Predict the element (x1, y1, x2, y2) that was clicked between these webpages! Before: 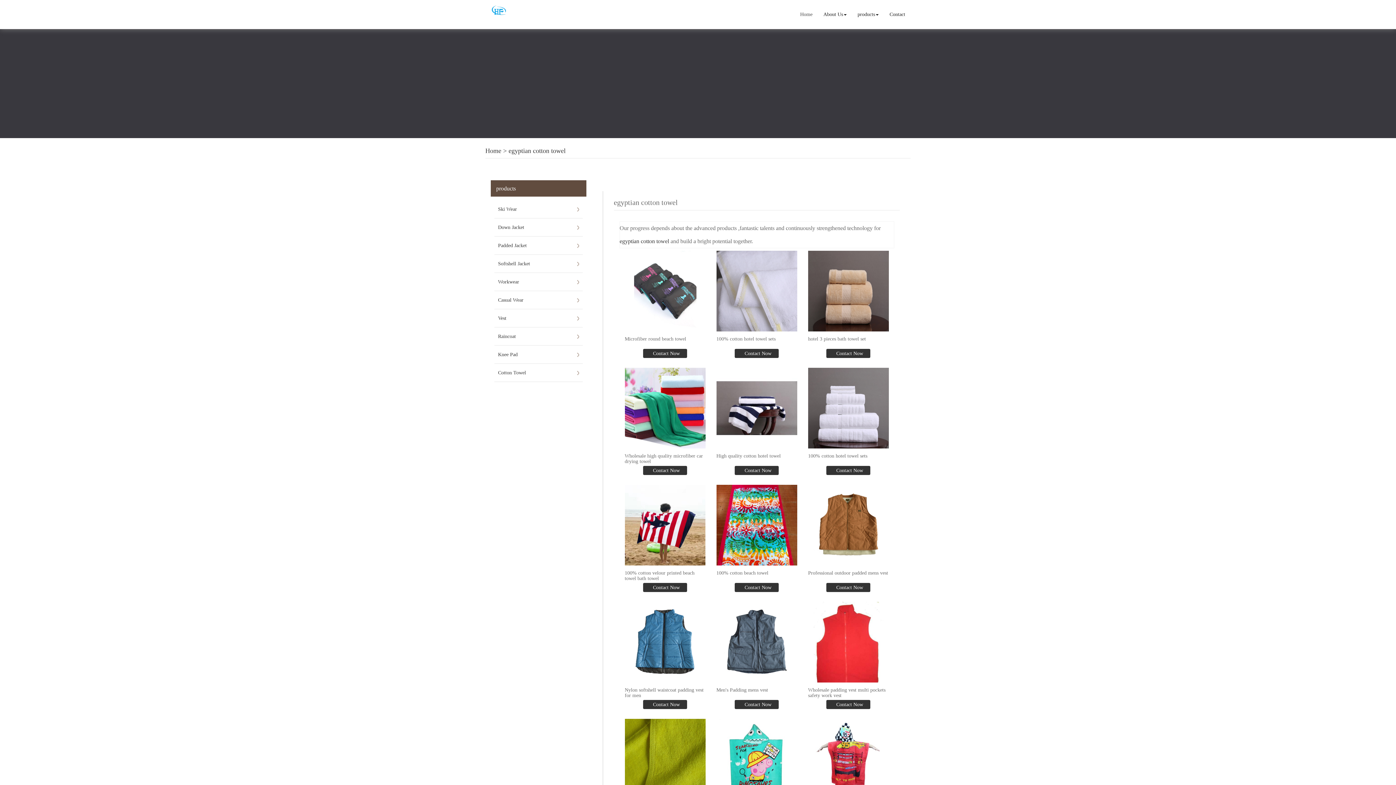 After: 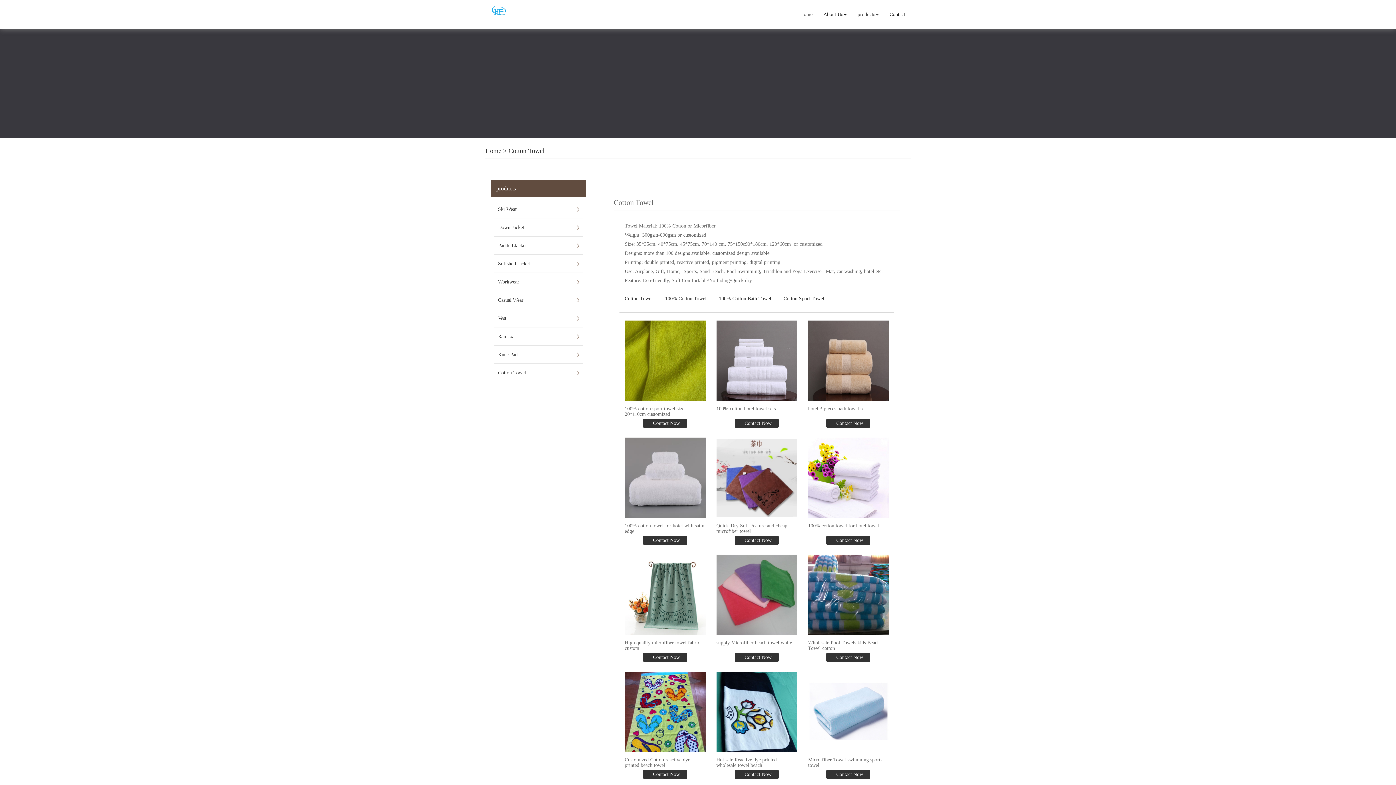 Action: label: Cotton Towel bbox: (498, 364, 579, 381)